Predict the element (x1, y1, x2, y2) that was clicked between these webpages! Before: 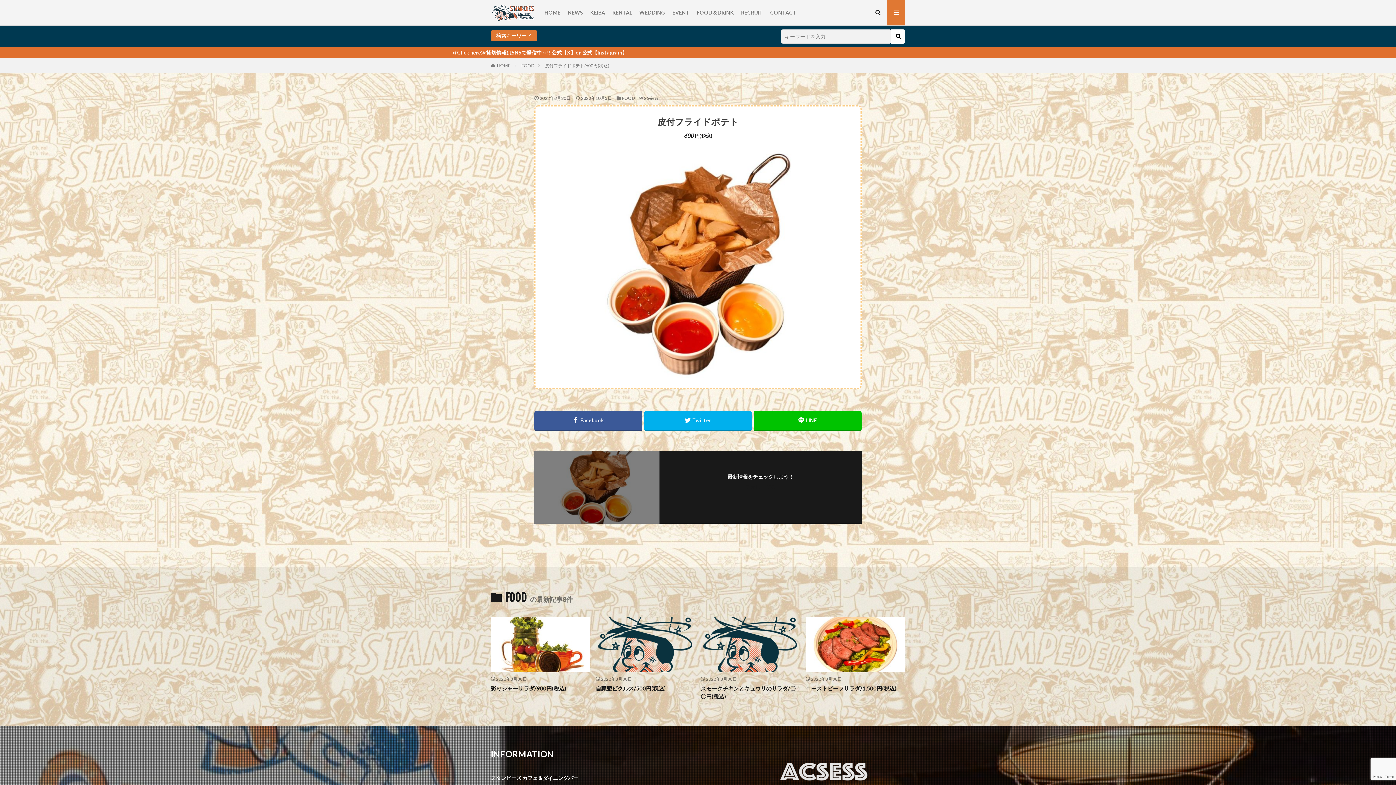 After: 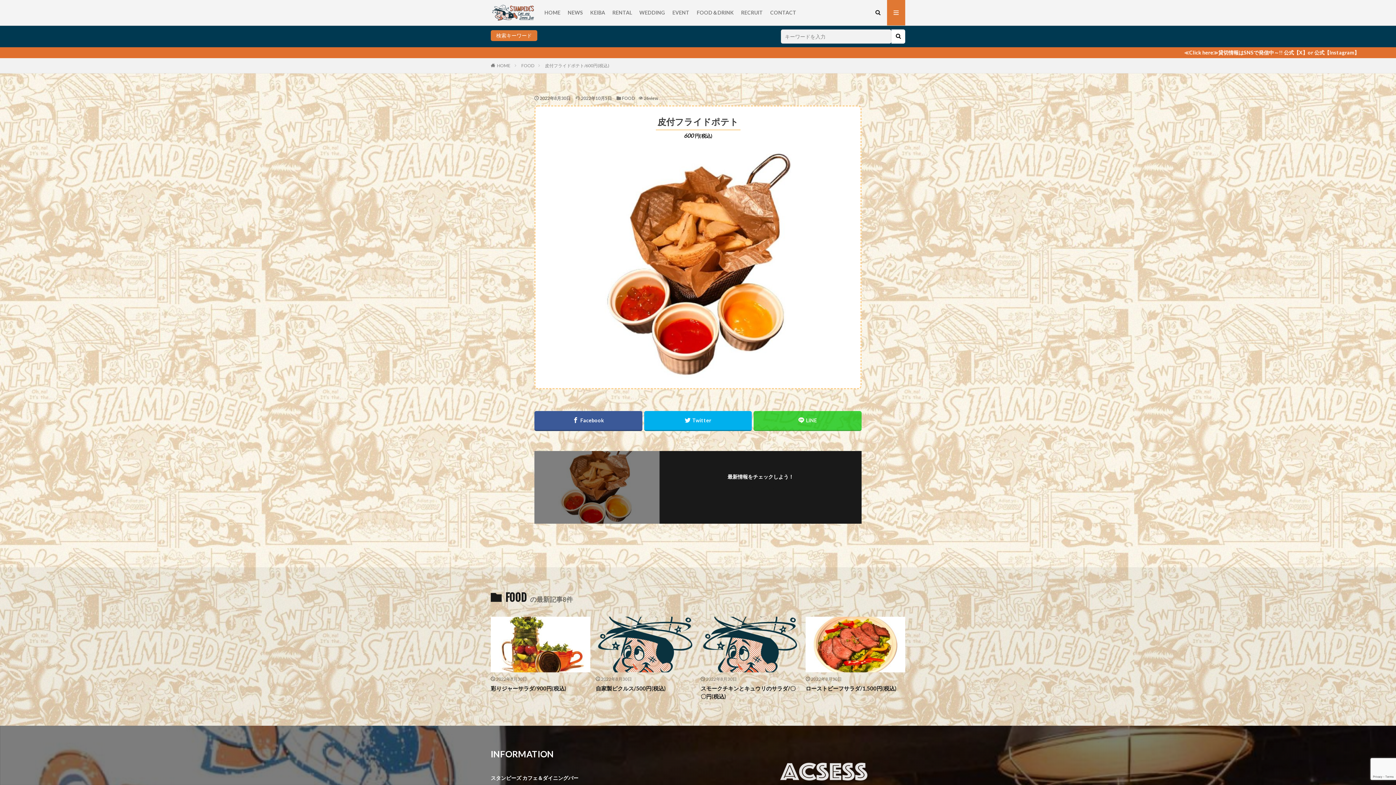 Action: bbox: (753, 411, 861, 431)